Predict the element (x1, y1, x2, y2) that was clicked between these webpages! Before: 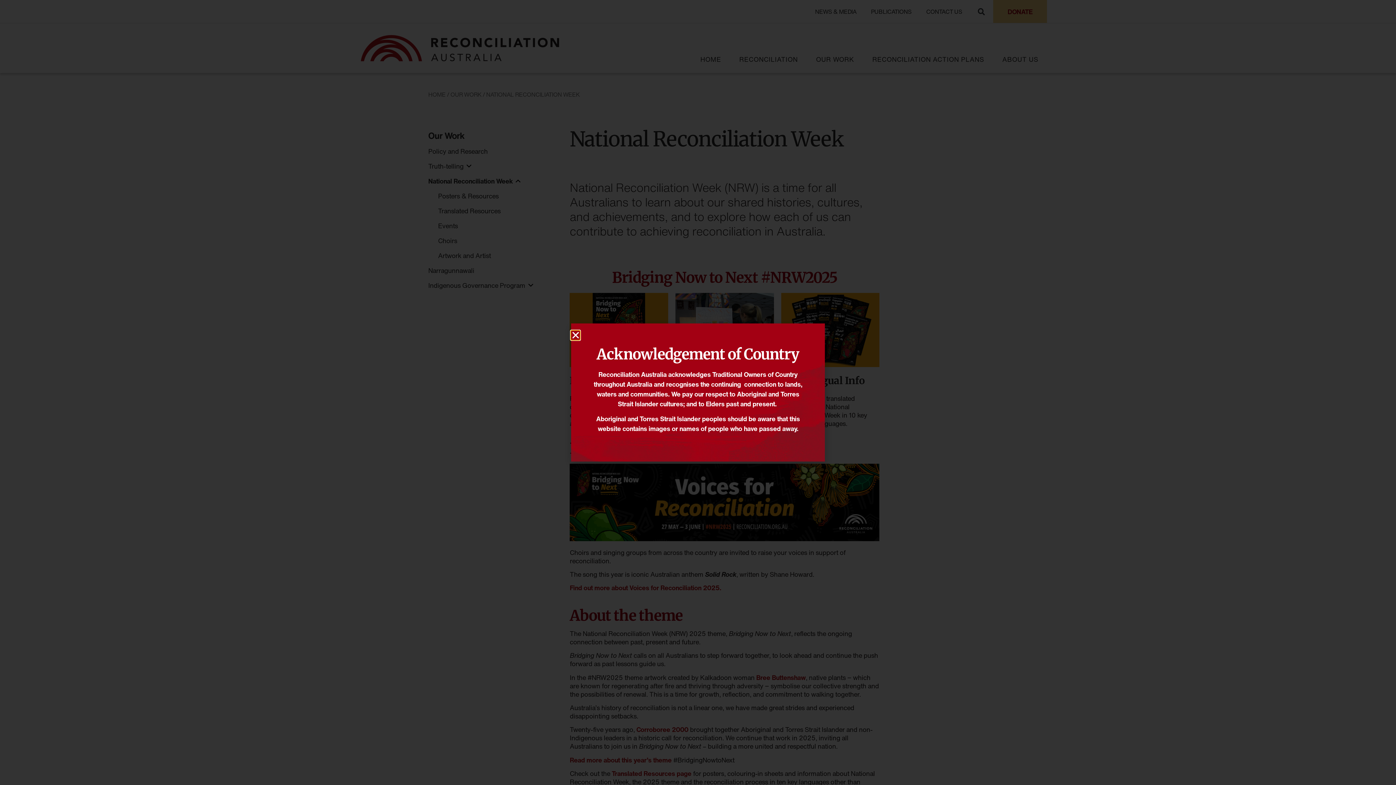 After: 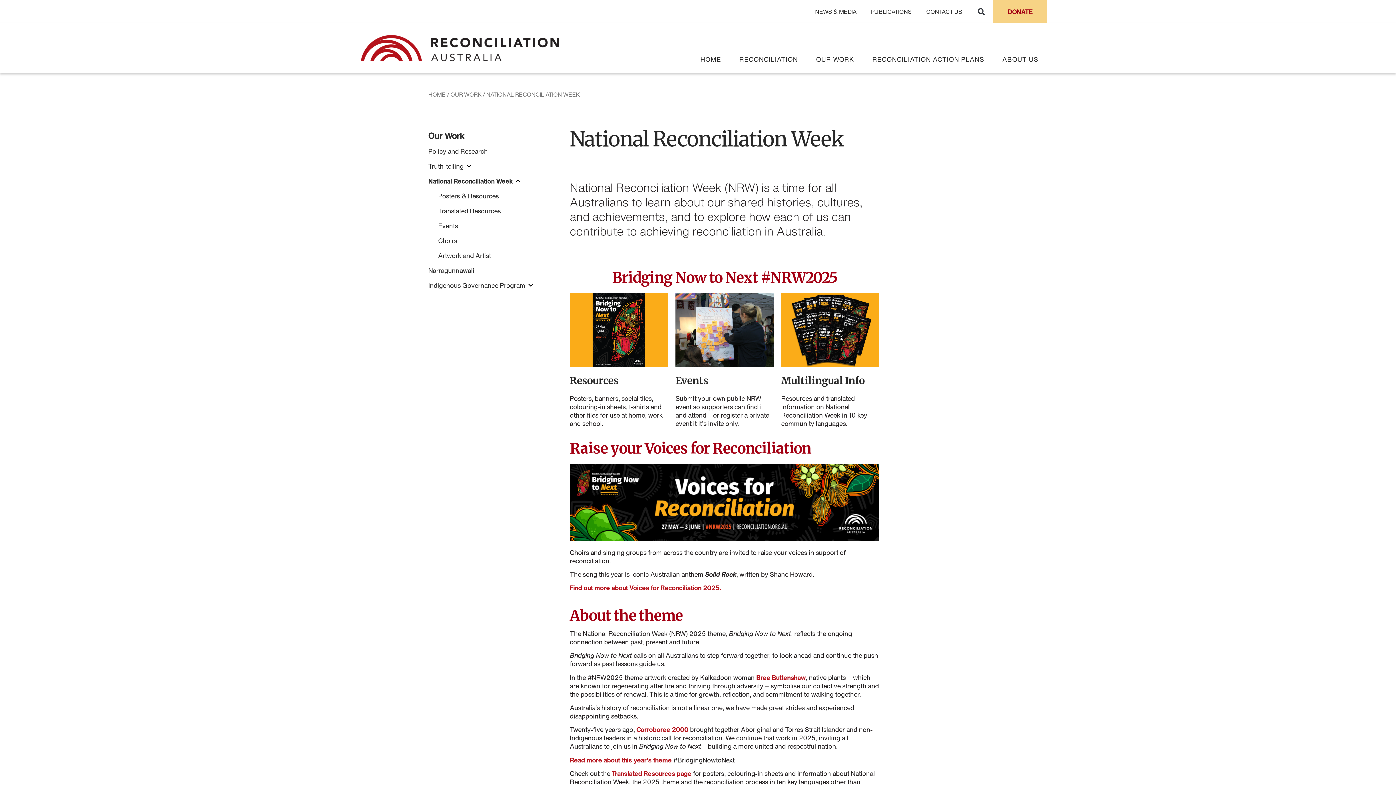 Action: bbox: (571, 330, 580, 340) label: Close